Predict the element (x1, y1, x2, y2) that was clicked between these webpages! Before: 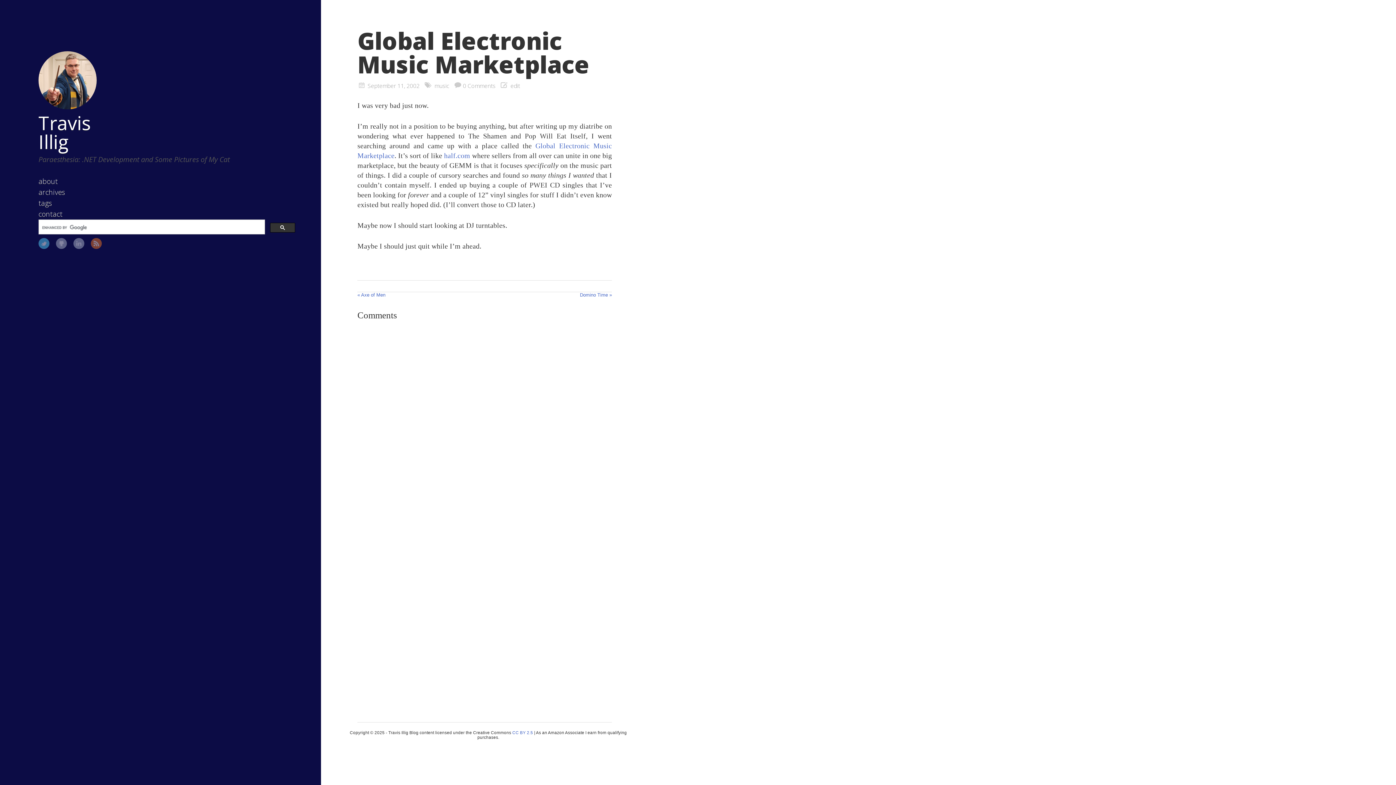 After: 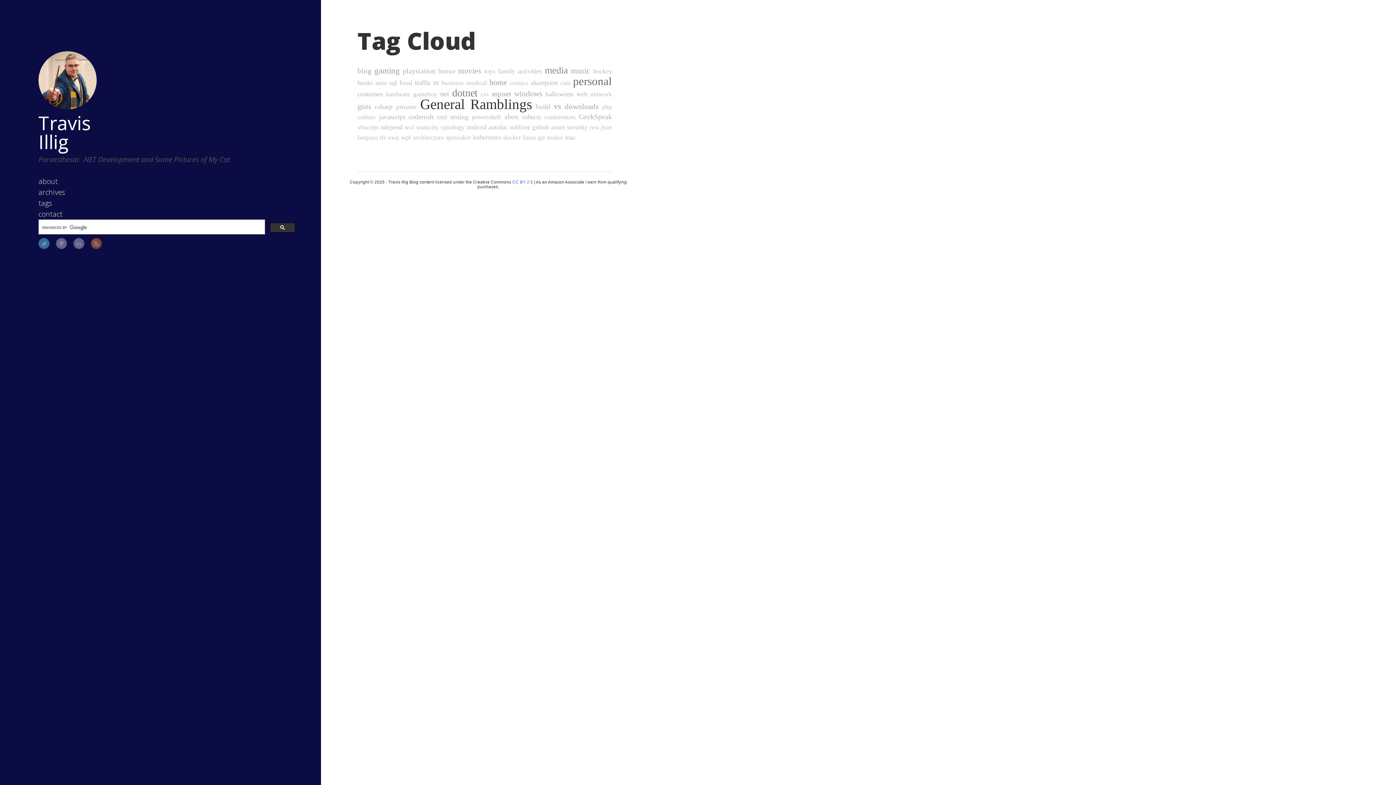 Action: label: tags bbox: (38, 198, 55, 208)